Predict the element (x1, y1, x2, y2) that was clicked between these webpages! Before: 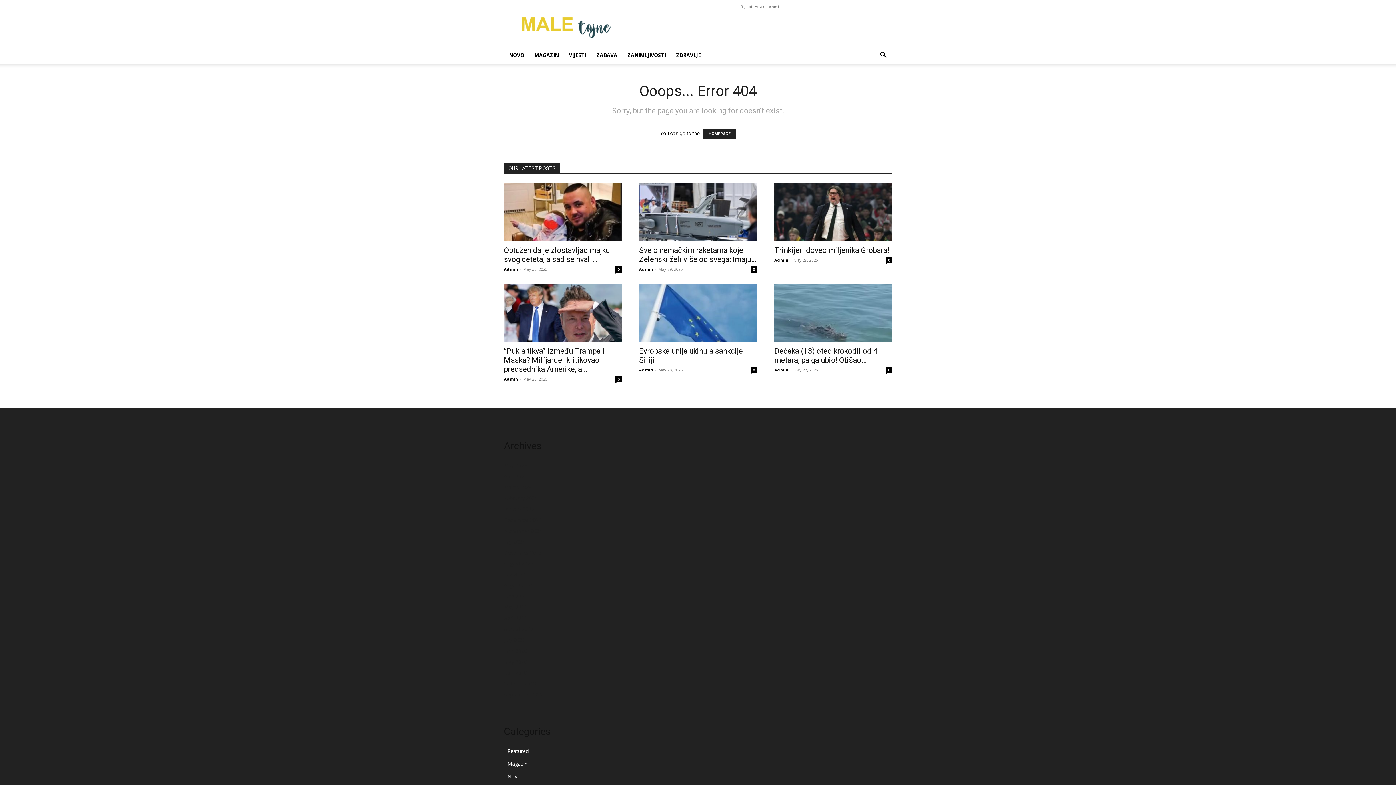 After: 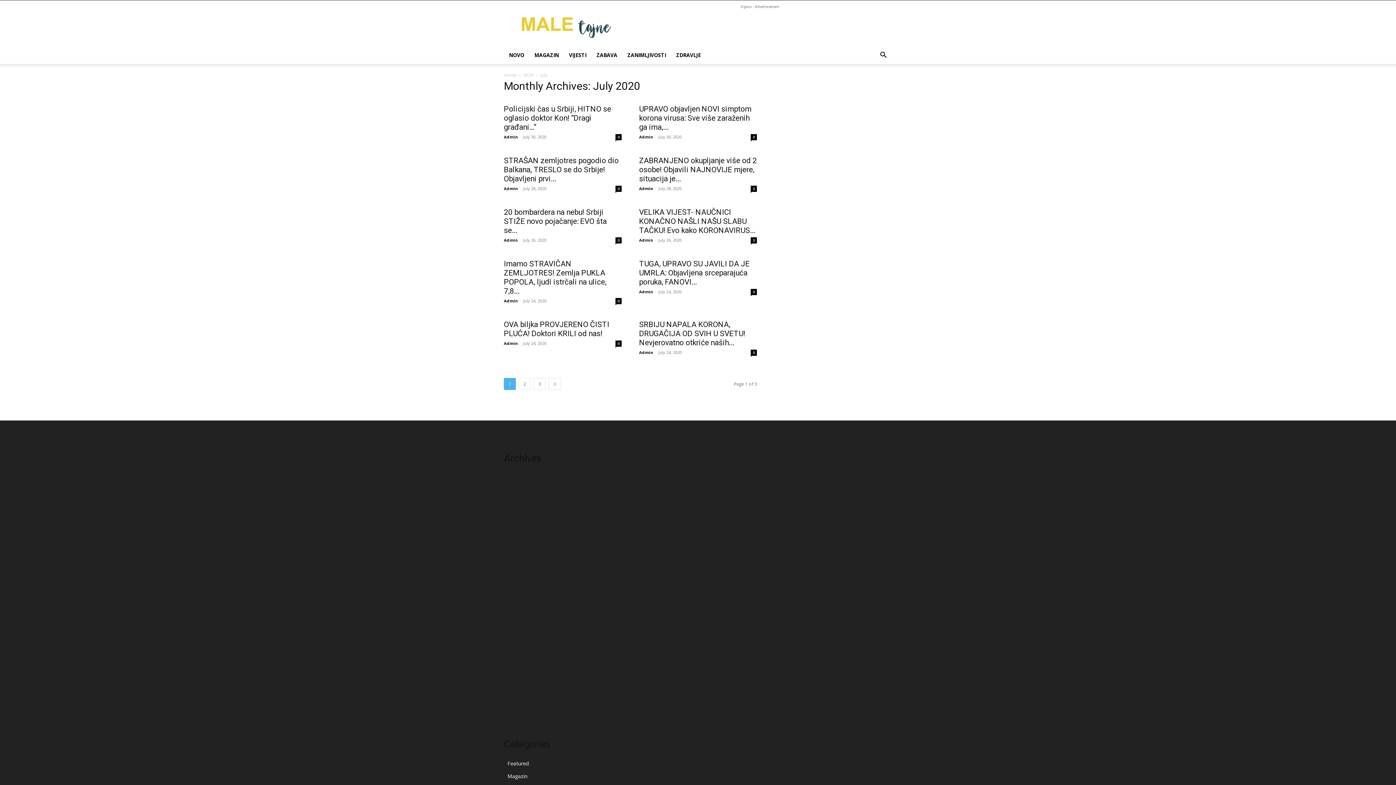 Action: bbox: (504, 636, 525, 643) label: July 2020